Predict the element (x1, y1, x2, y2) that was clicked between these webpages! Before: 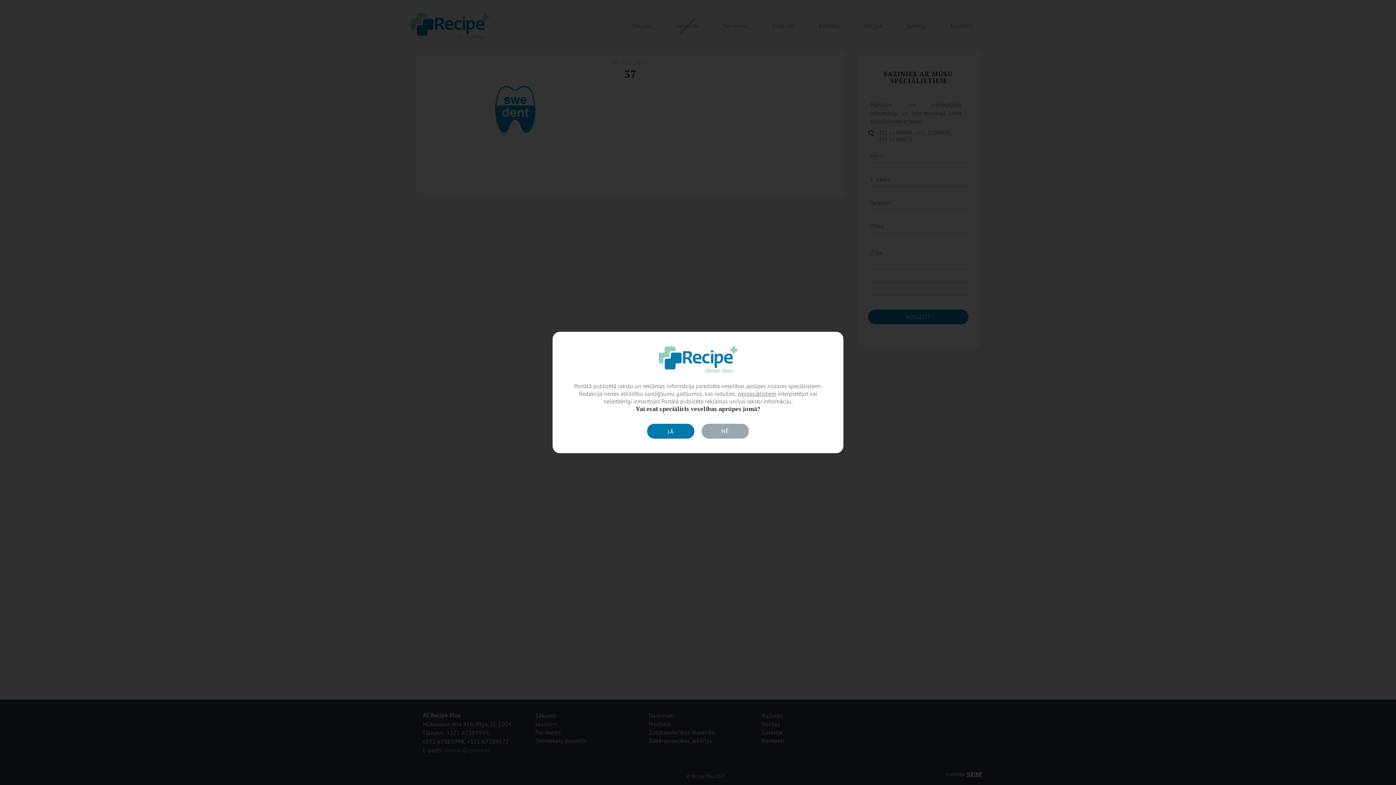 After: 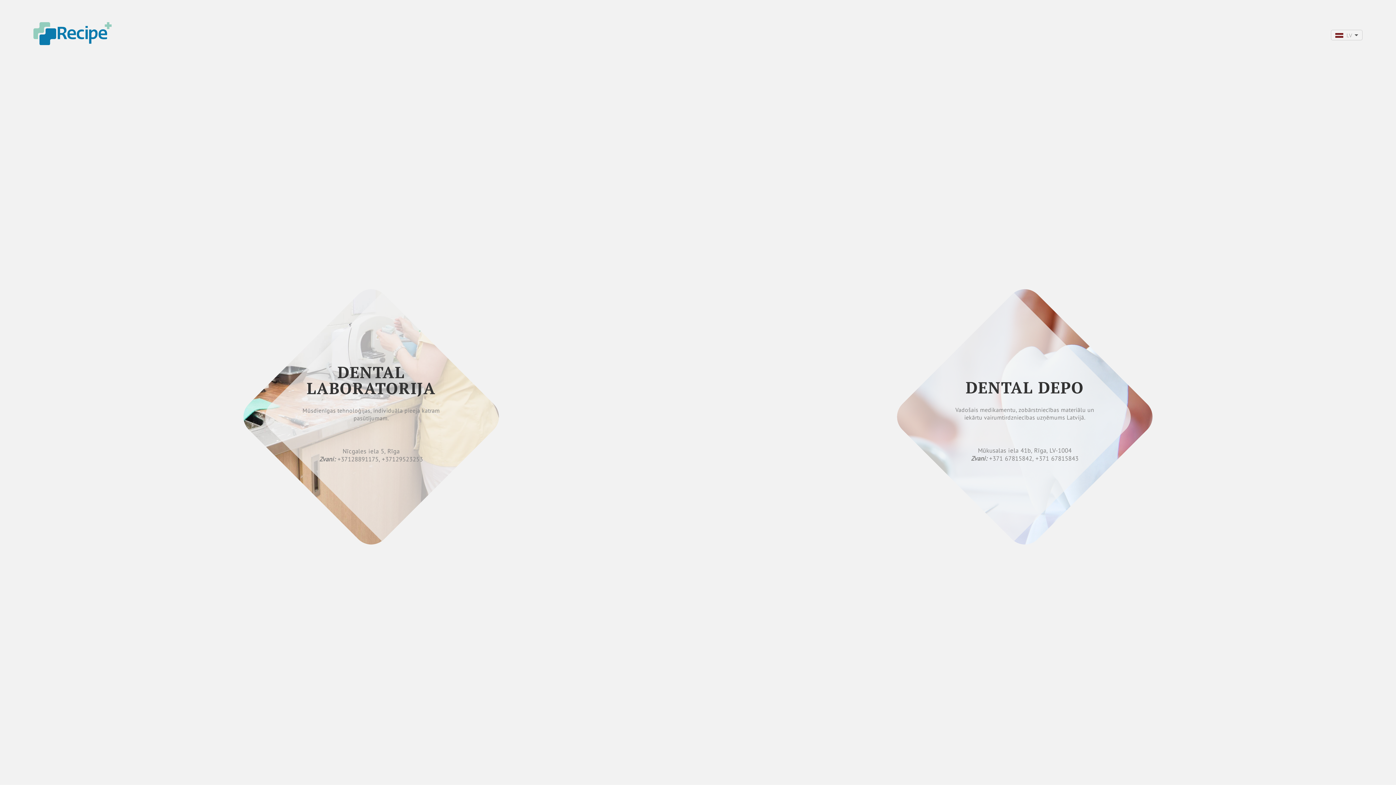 Action: bbox: (701, 424, 749, 438) label: NĒ